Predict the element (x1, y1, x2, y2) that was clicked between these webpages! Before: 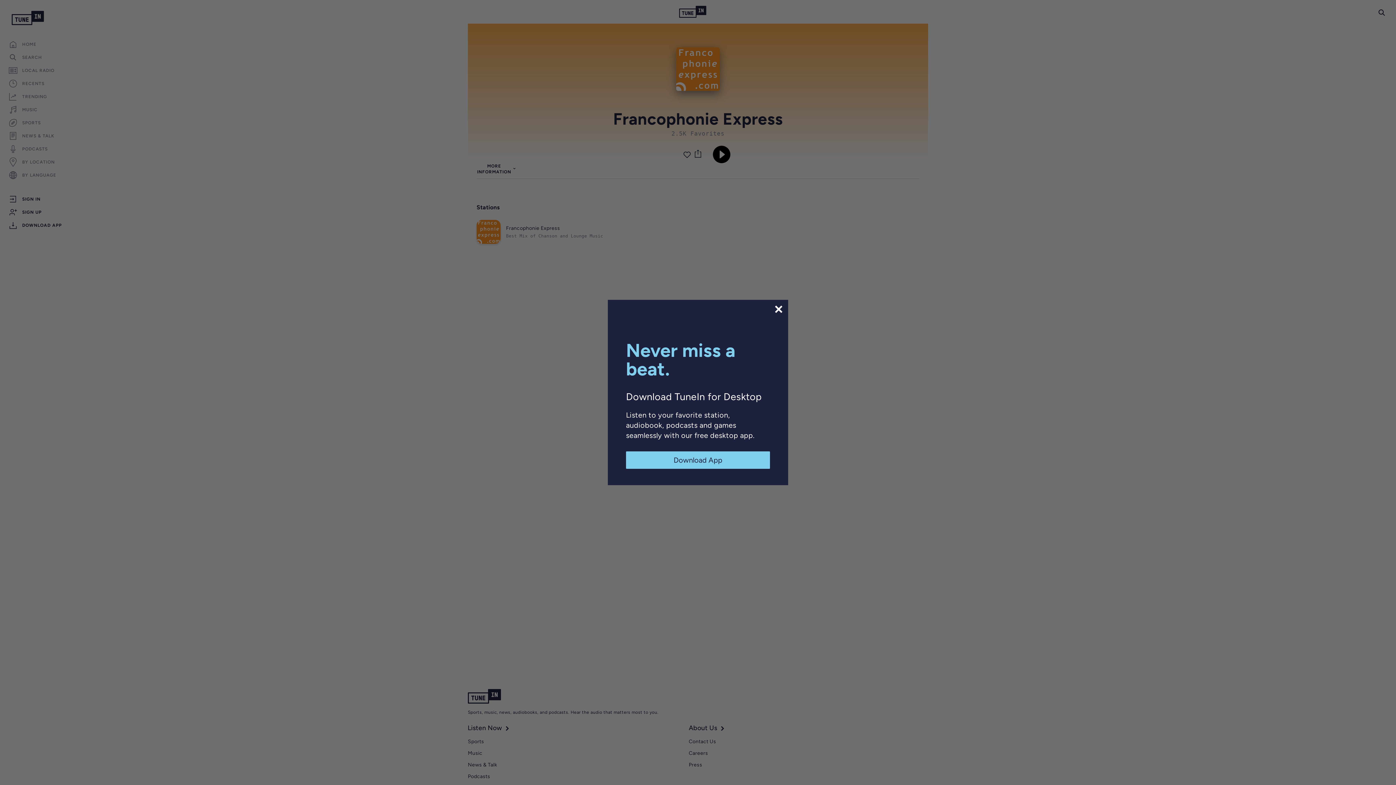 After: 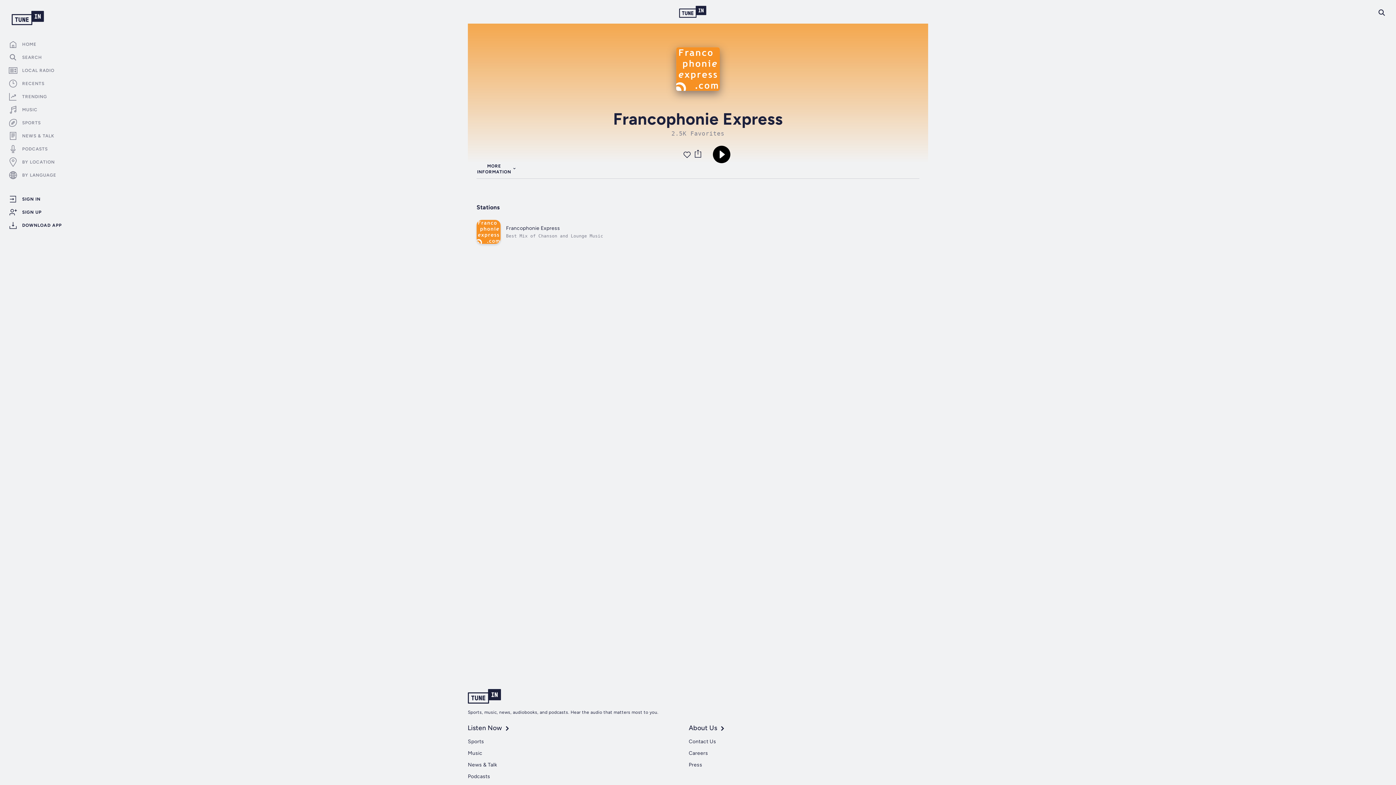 Action: bbox: (626, 451, 770, 469) label: Download App